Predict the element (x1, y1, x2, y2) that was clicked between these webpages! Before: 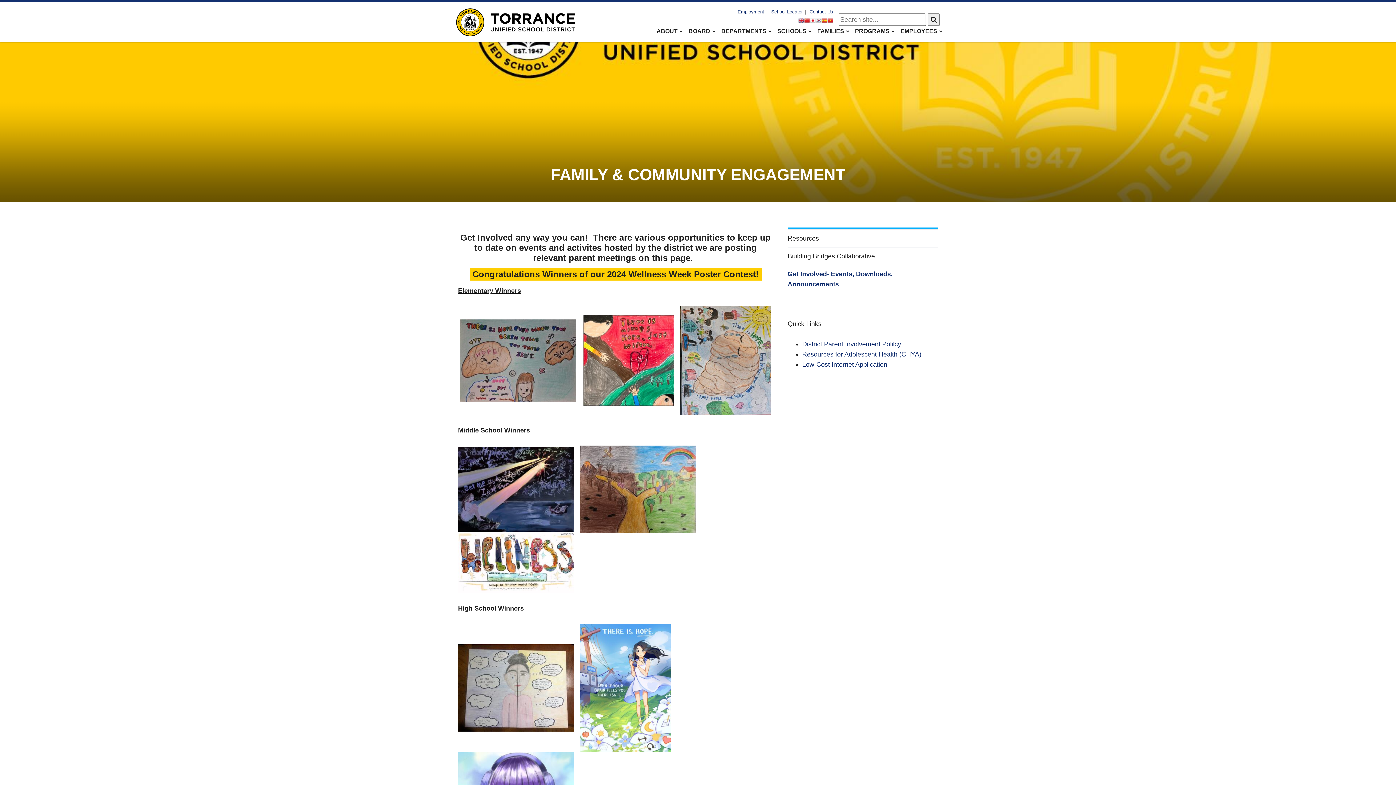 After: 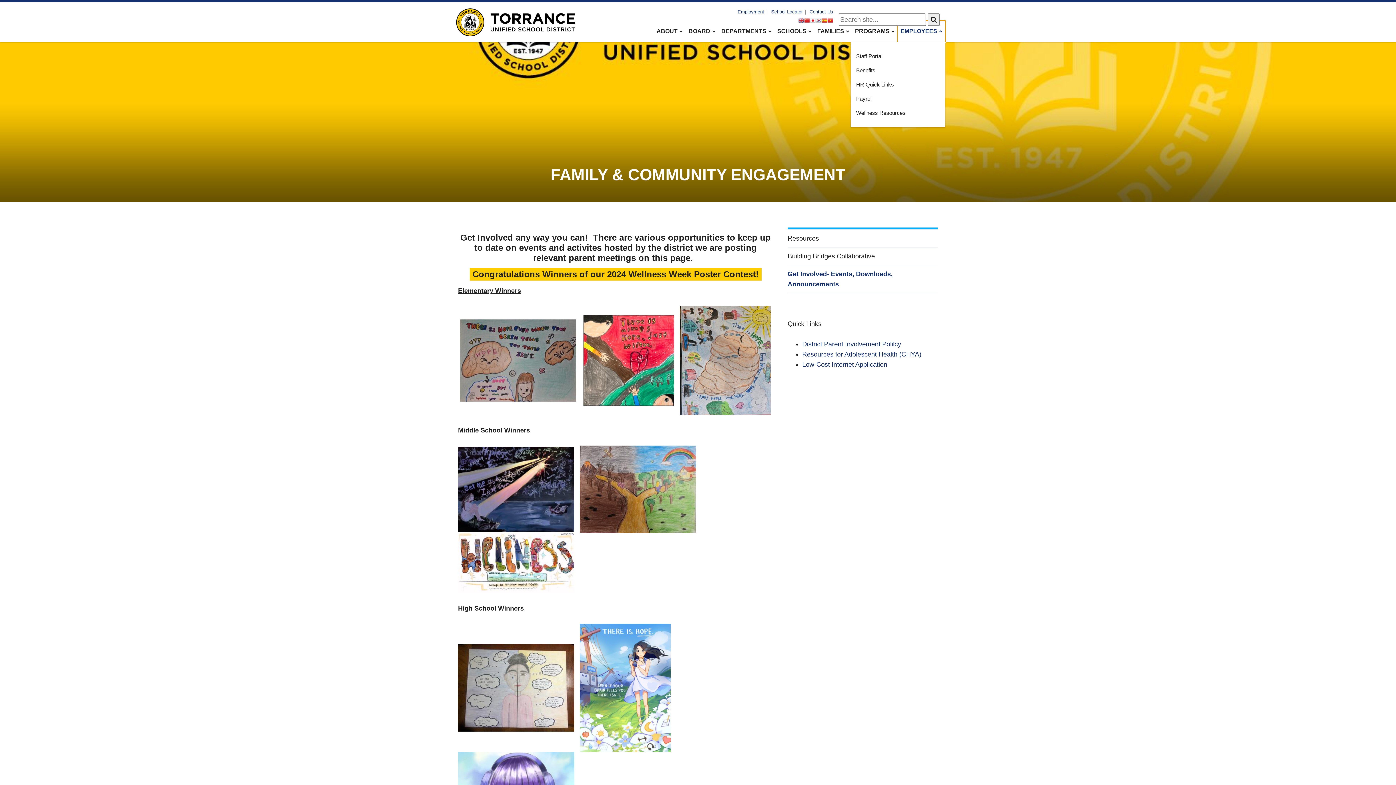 Action: label: EMPLOYEES bbox: (897, 20, 945, 41)